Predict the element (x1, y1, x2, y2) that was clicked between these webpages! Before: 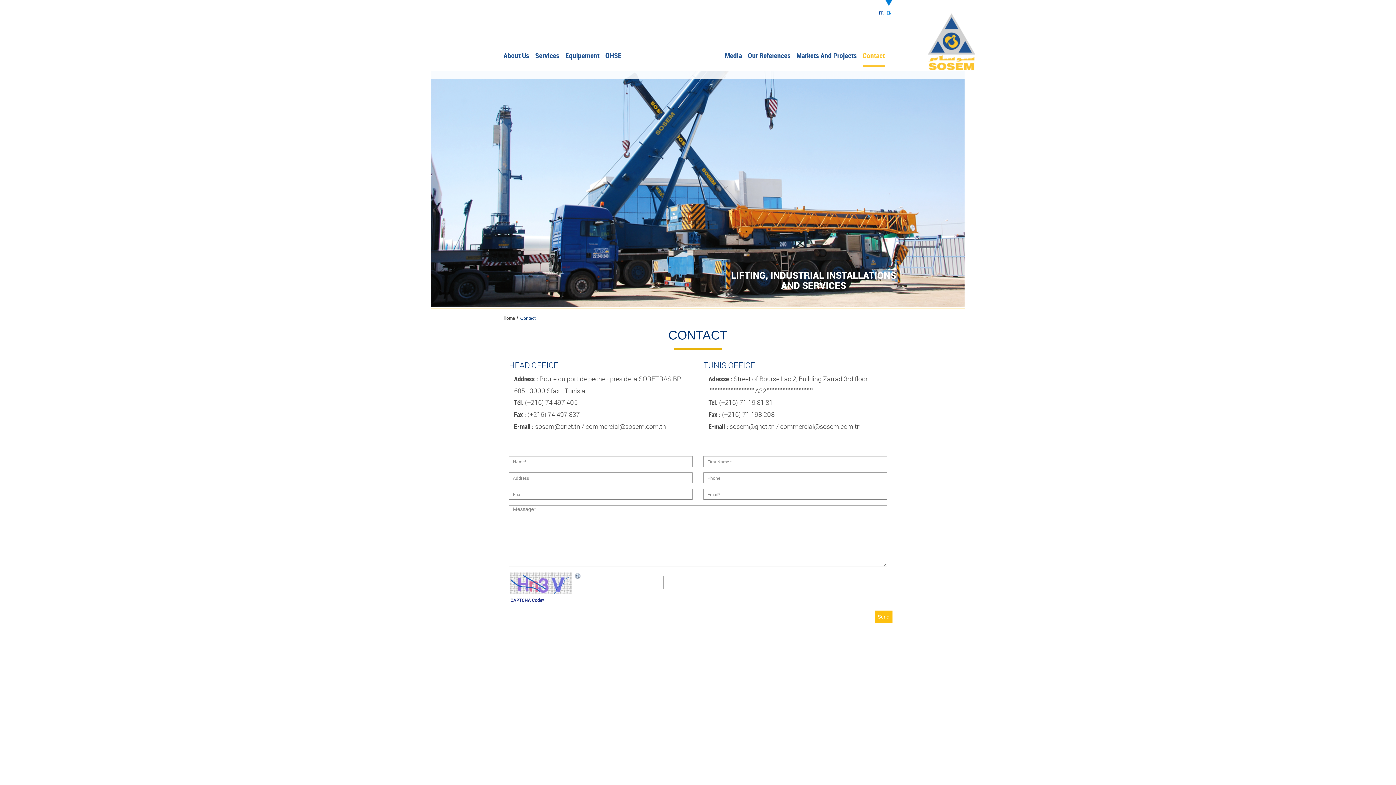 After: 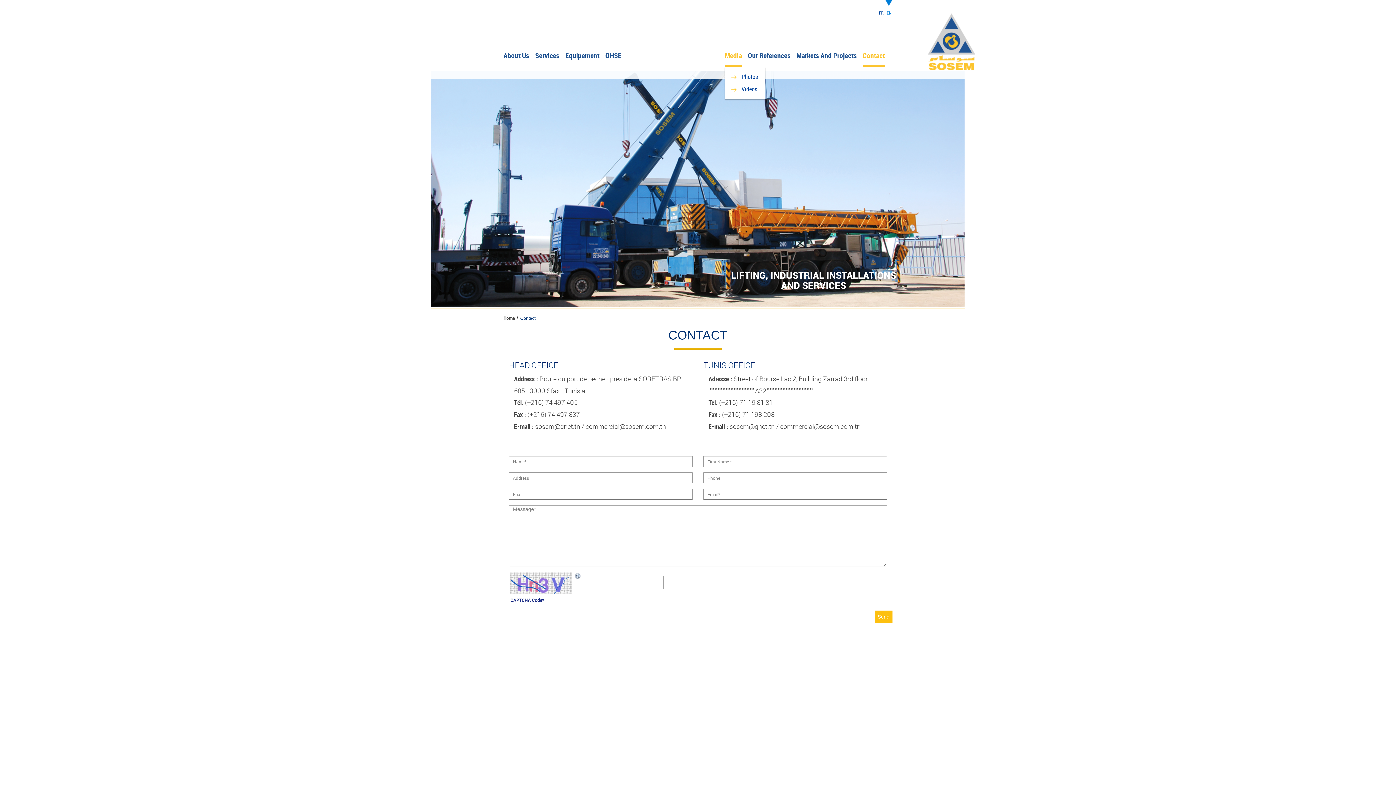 Action: bbox: (725, 50, 742, 63) label: Media